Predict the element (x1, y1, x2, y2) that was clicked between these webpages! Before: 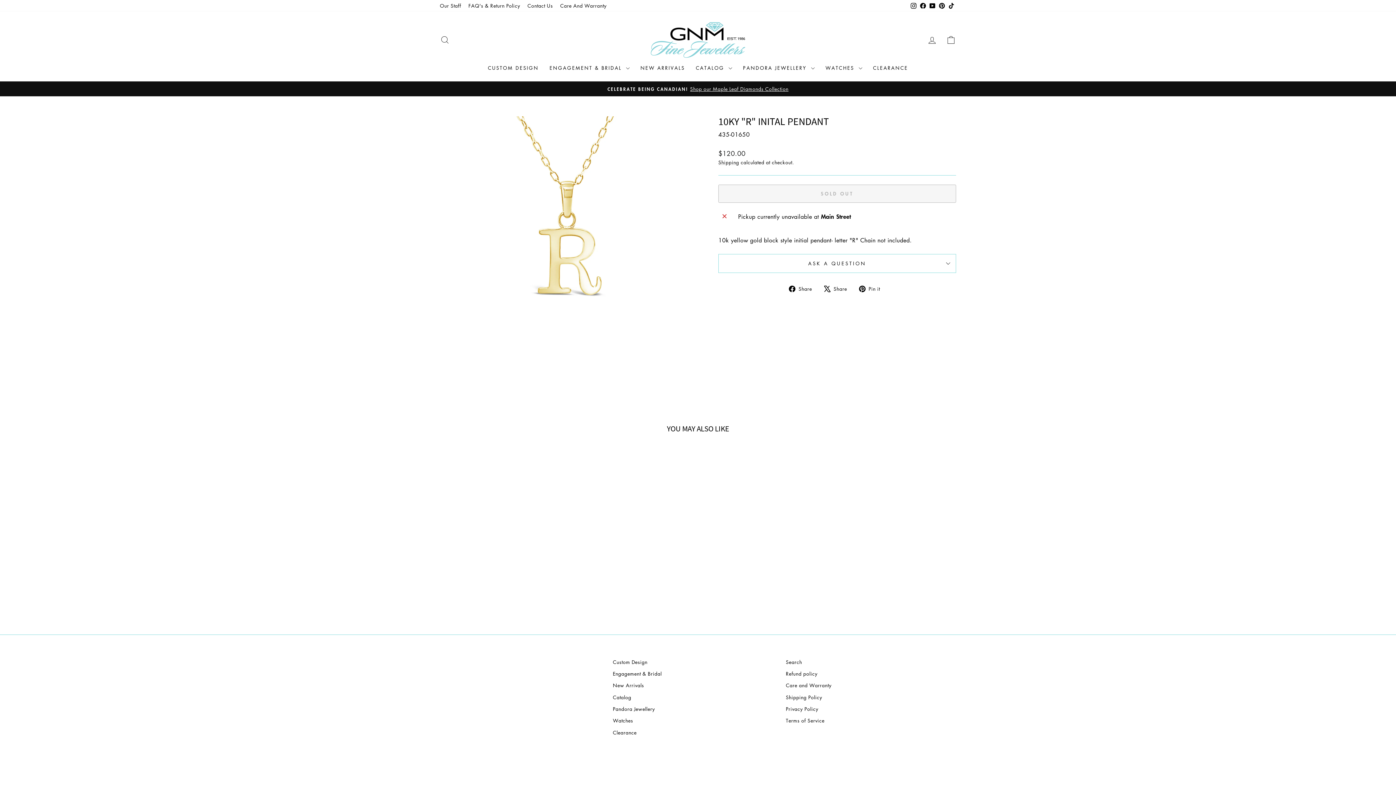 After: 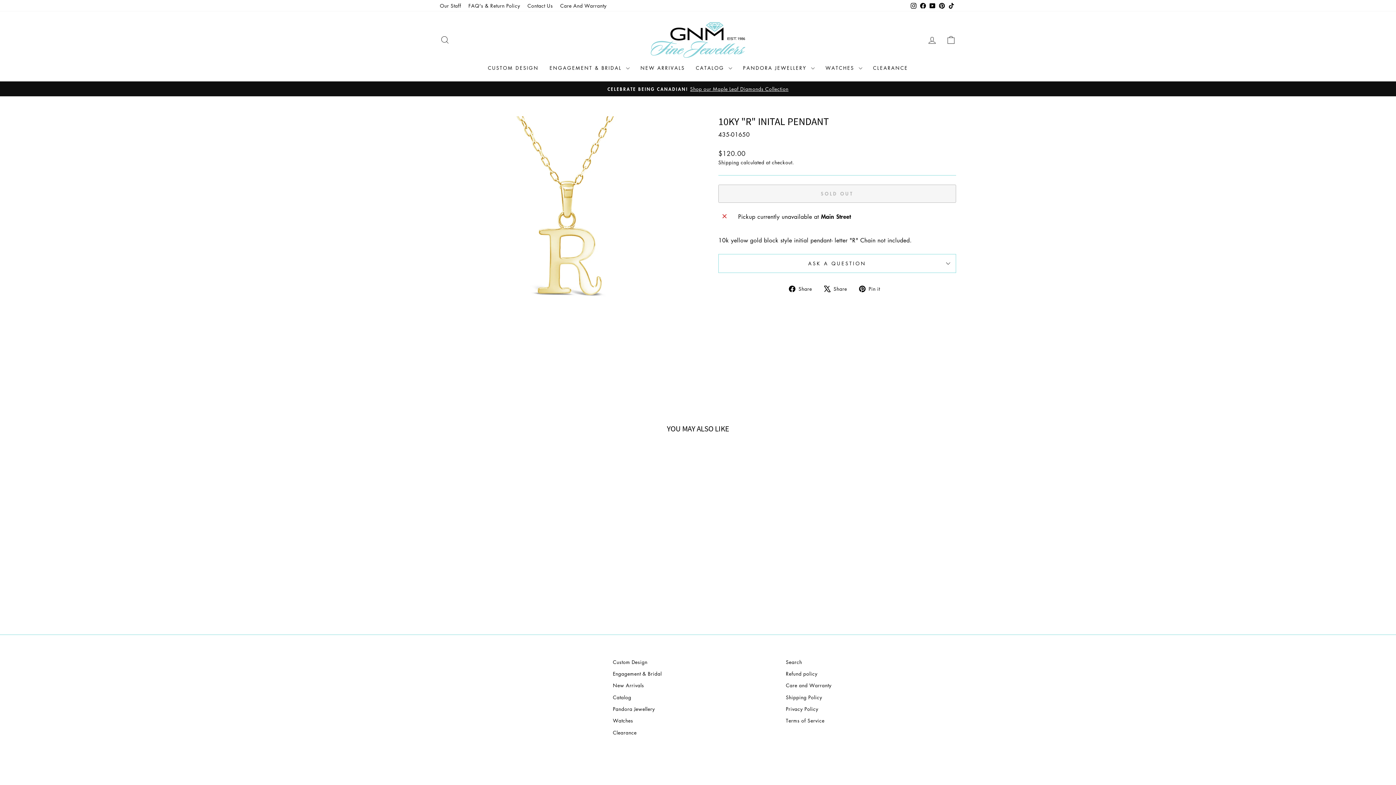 Action: label:  Share
Share on Facebook bbox: (789, 284, 817, 293)